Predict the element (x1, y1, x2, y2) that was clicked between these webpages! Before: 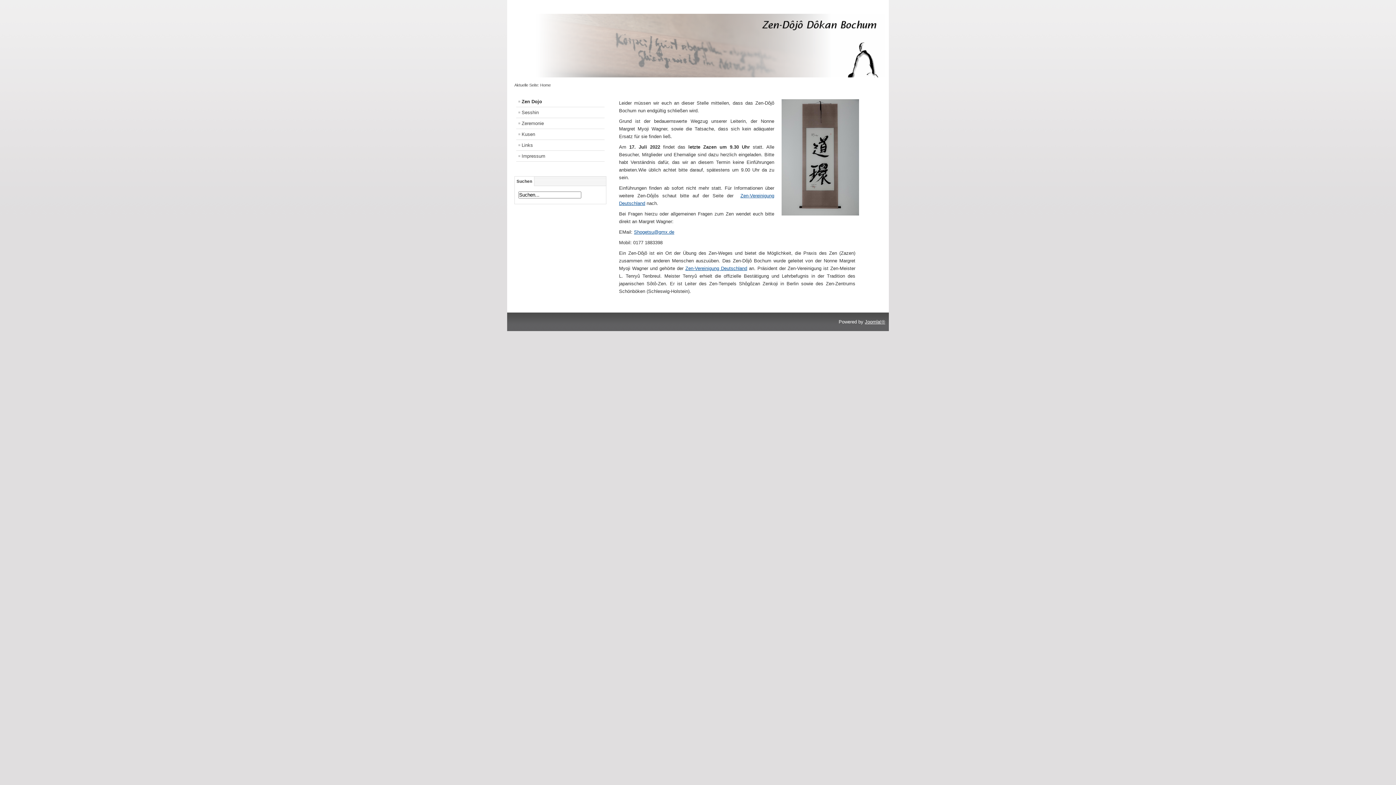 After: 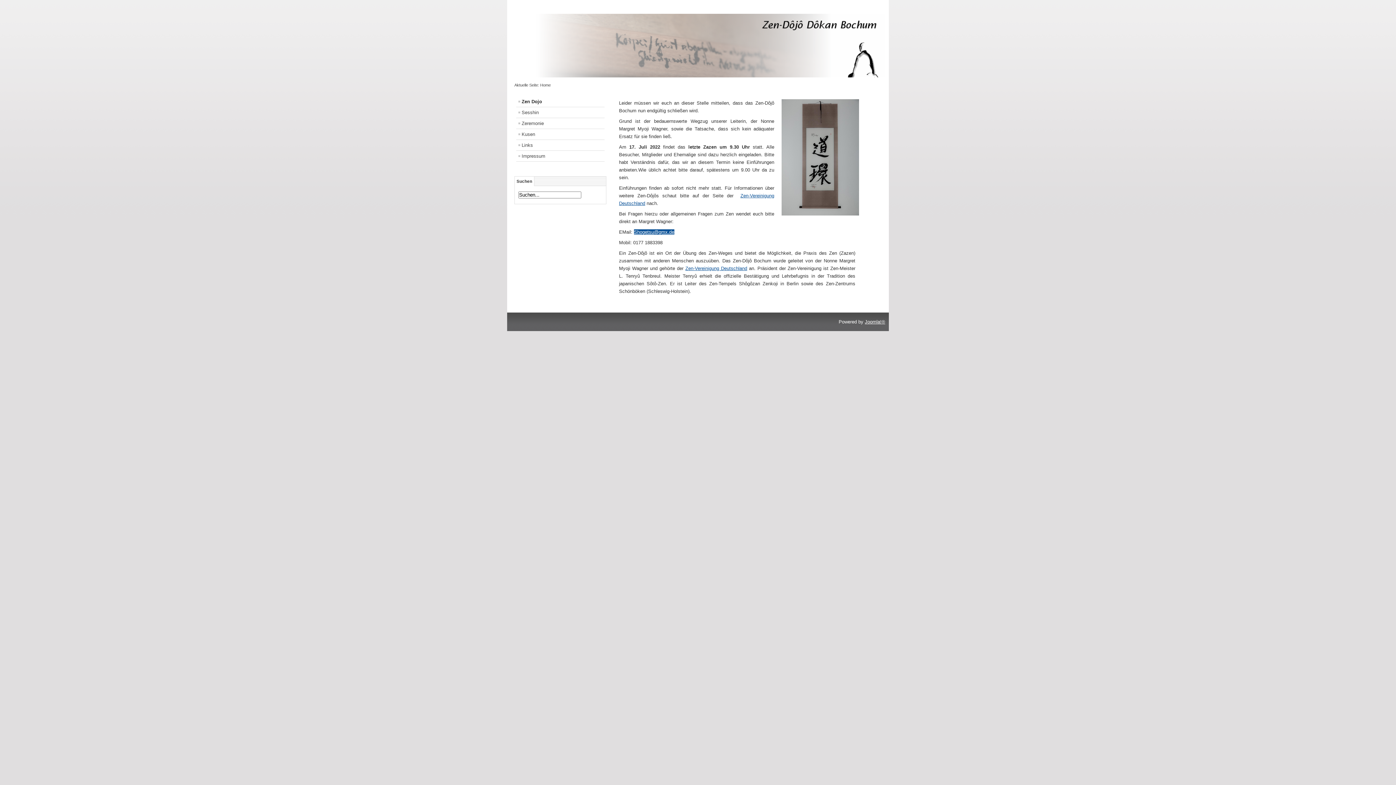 Action: label: Shogetsu@gmx.de bbox: (634, 229, 674, 235)